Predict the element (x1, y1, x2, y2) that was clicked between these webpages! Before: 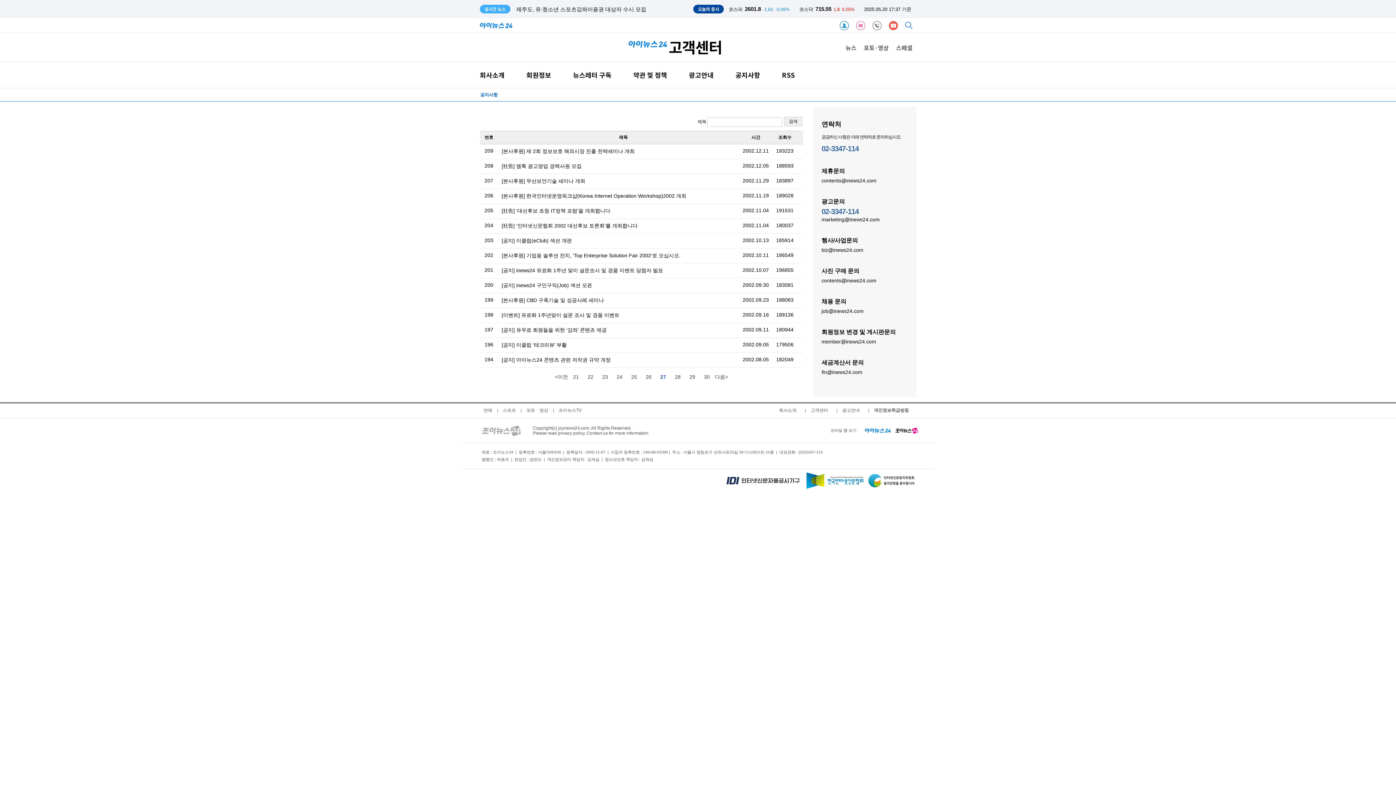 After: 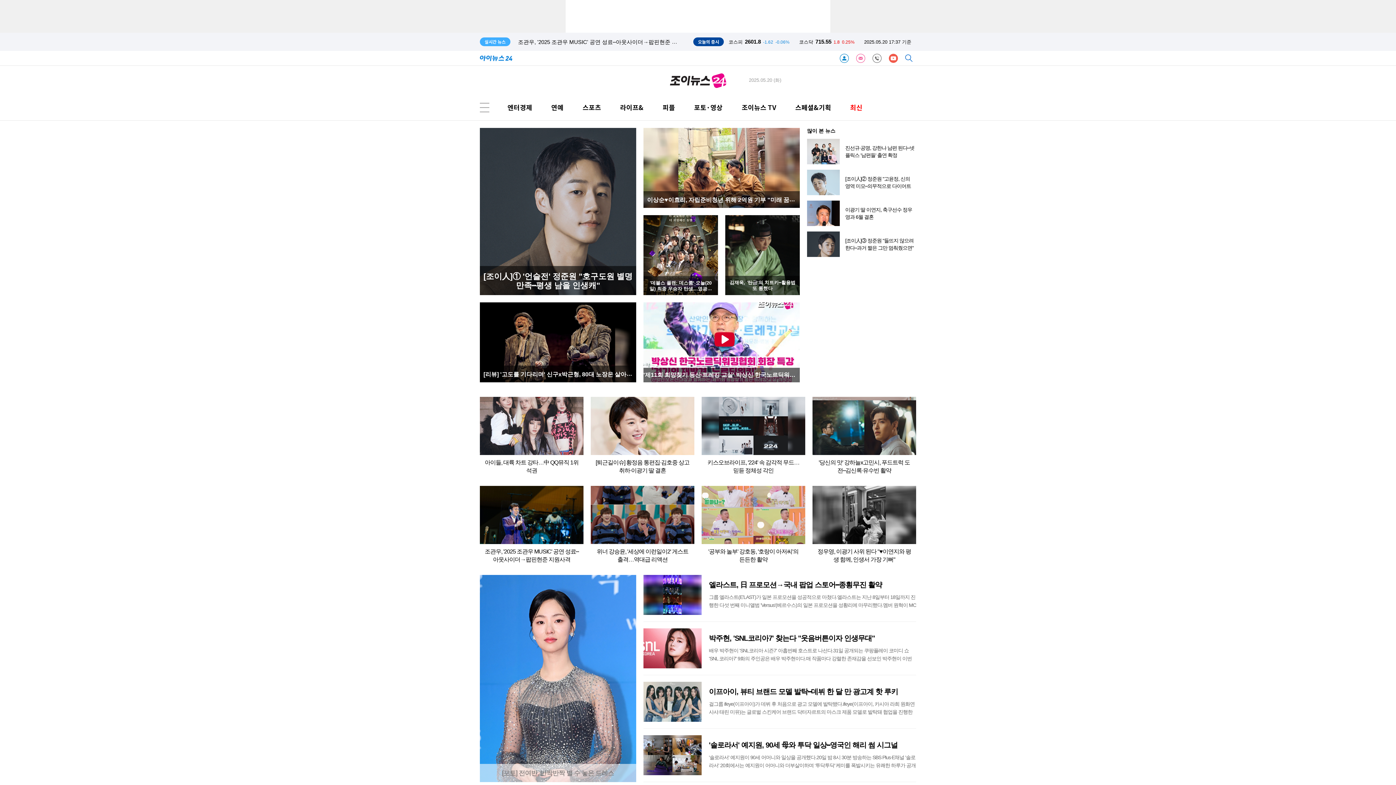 Action: bbox: (481, 428, 520, 432)